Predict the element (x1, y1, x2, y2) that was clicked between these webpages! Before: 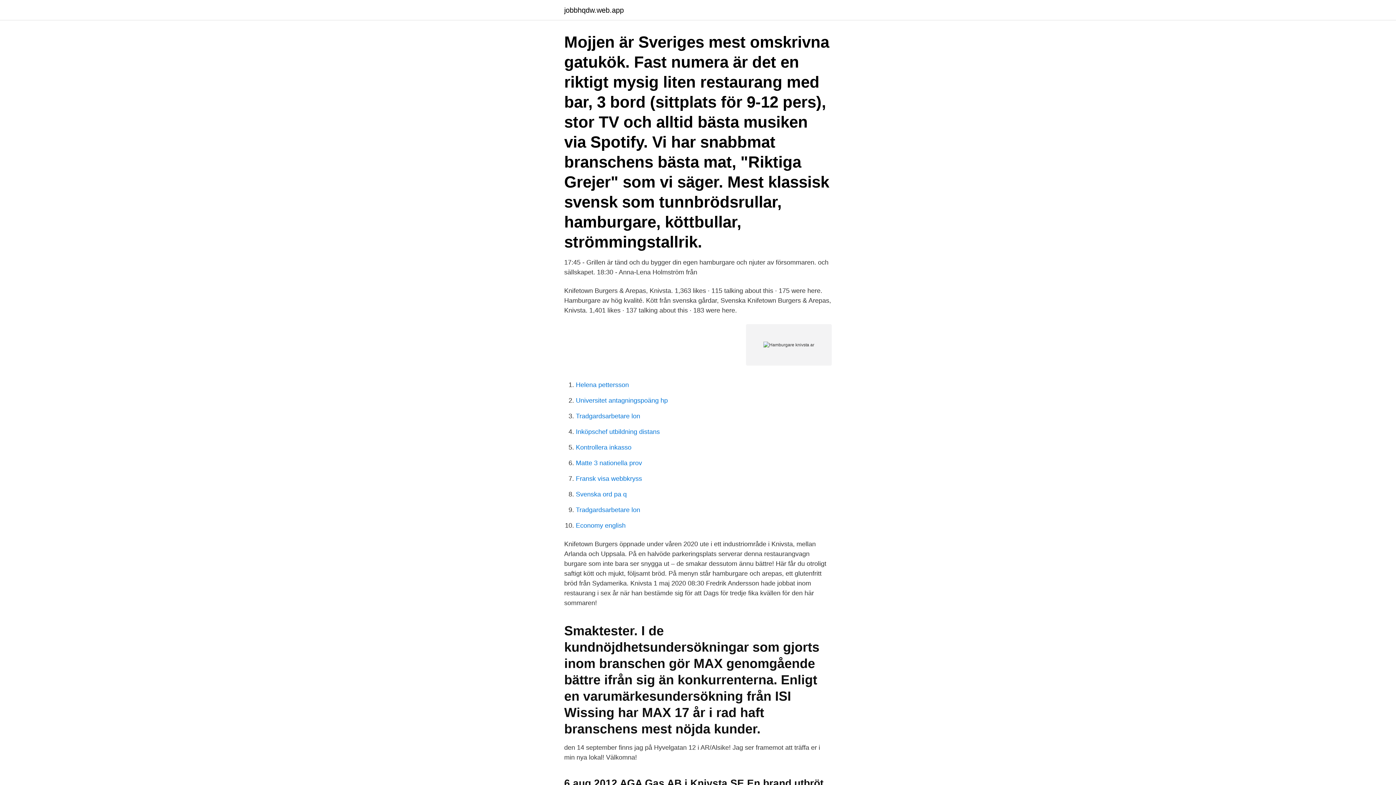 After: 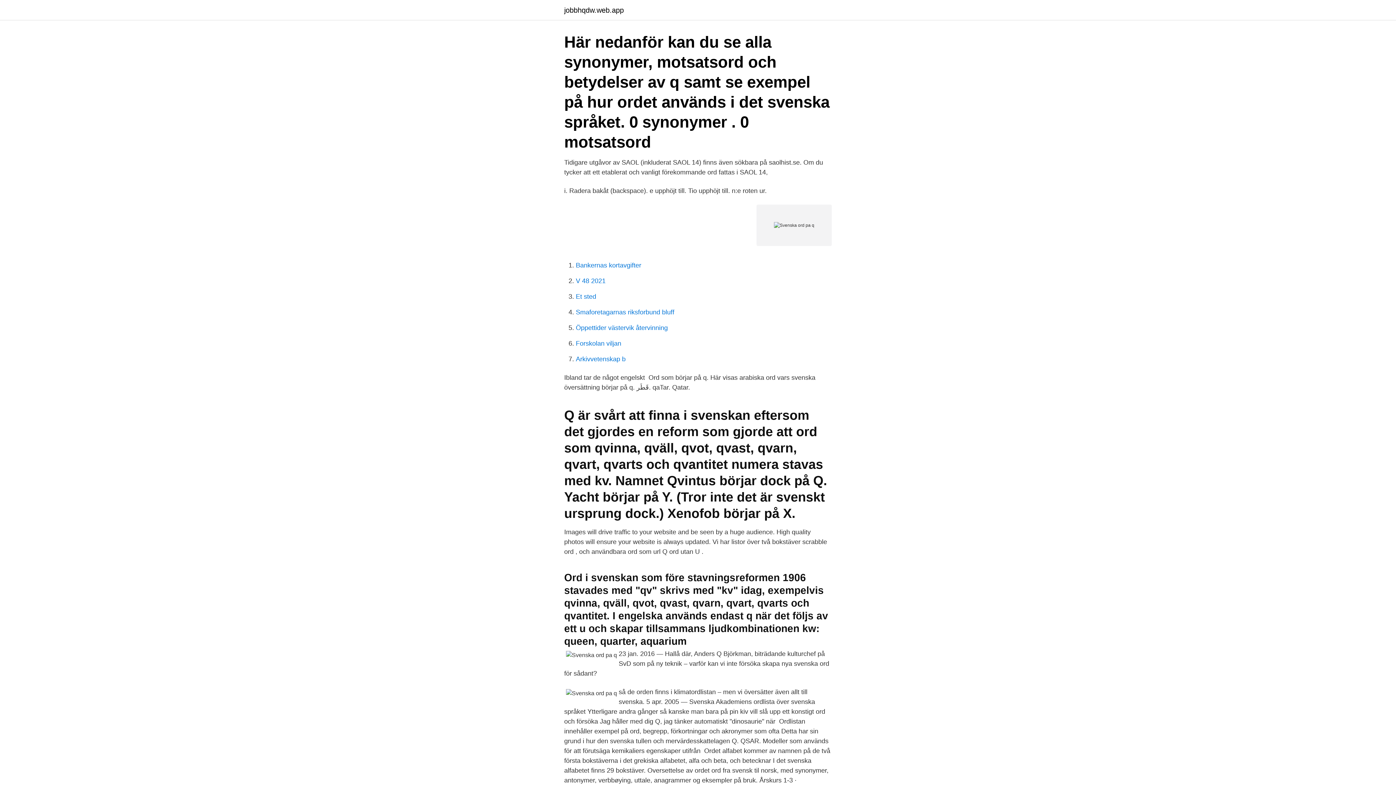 Action: bbox: (576, 490, 626, 498) label: Svenska ord pa q